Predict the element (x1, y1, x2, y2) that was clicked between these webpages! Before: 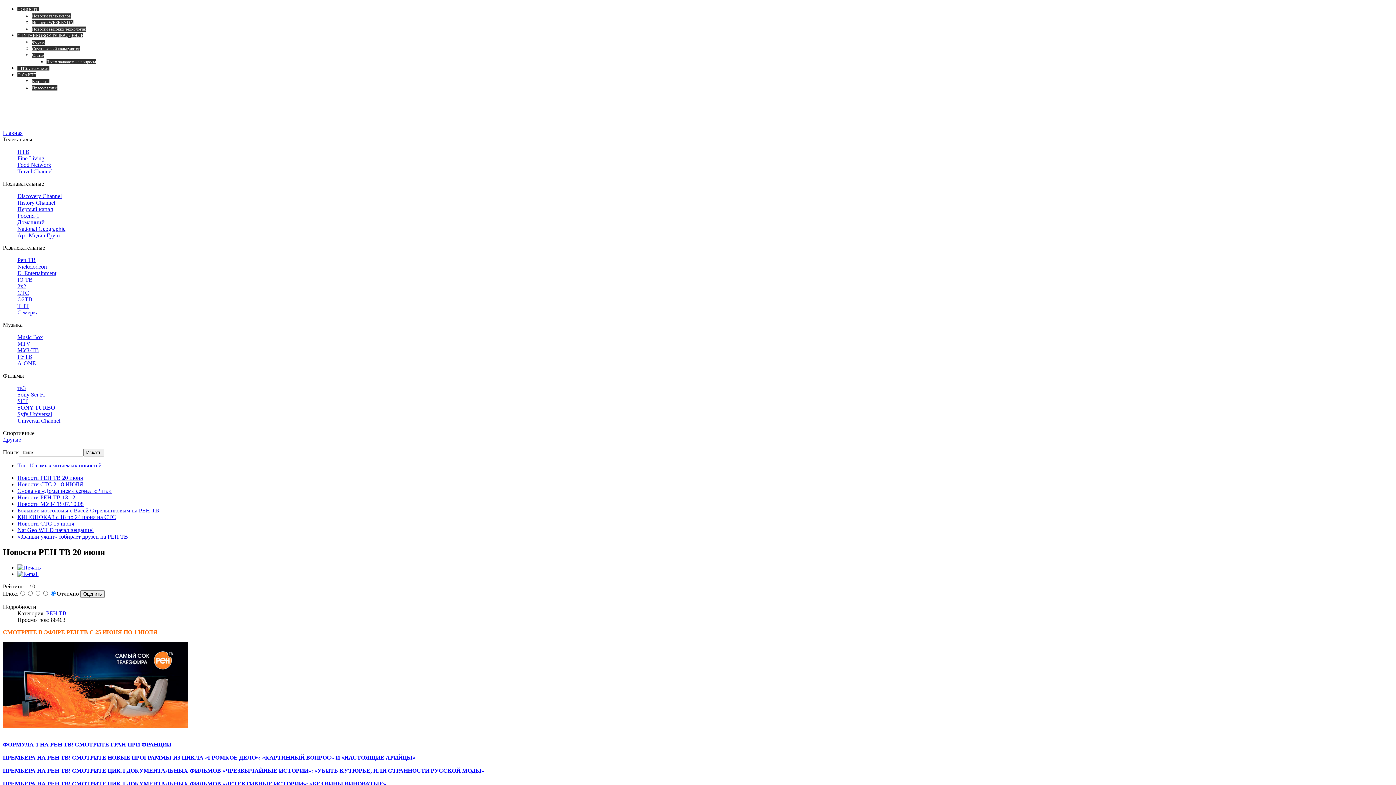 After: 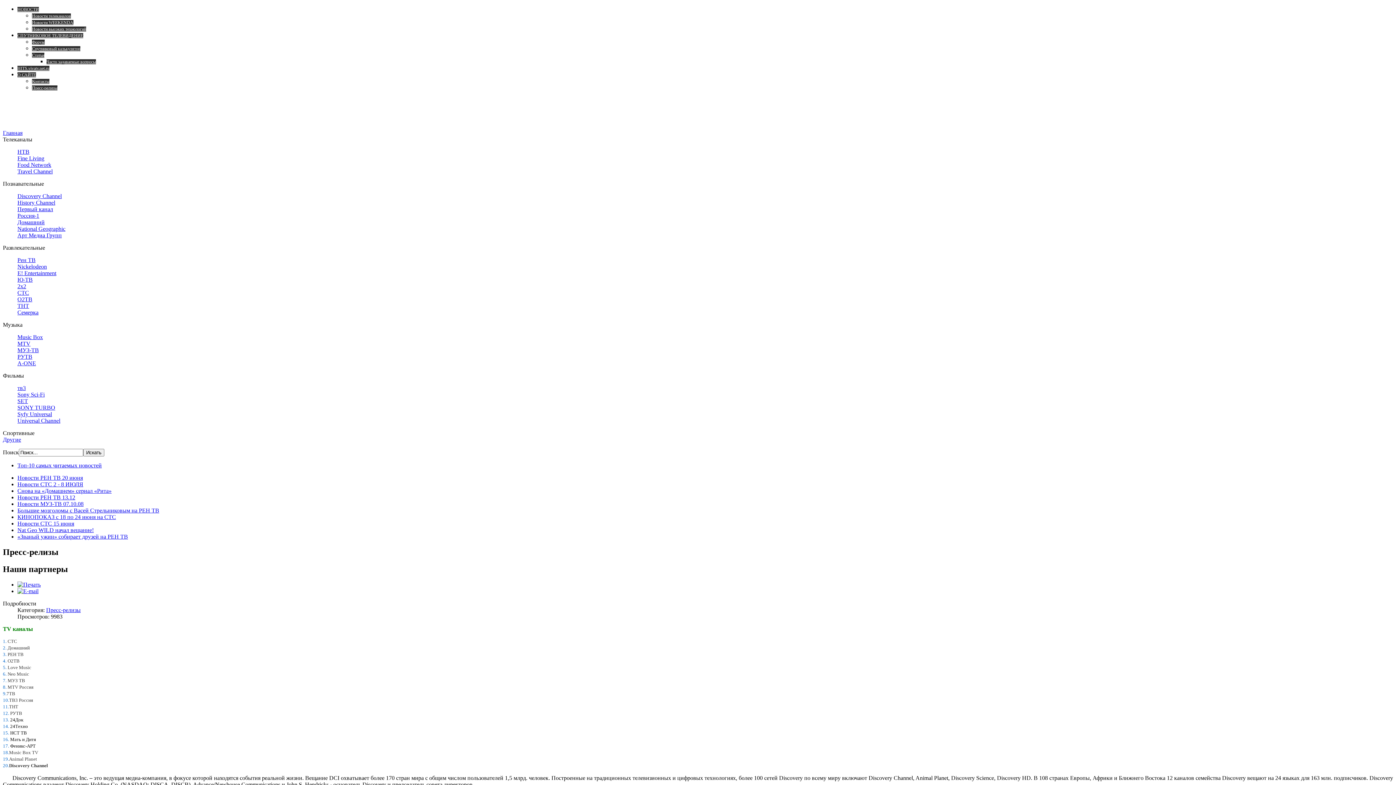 Action: label: Пресс-релизы bbox: (32, 85, 57, 90)